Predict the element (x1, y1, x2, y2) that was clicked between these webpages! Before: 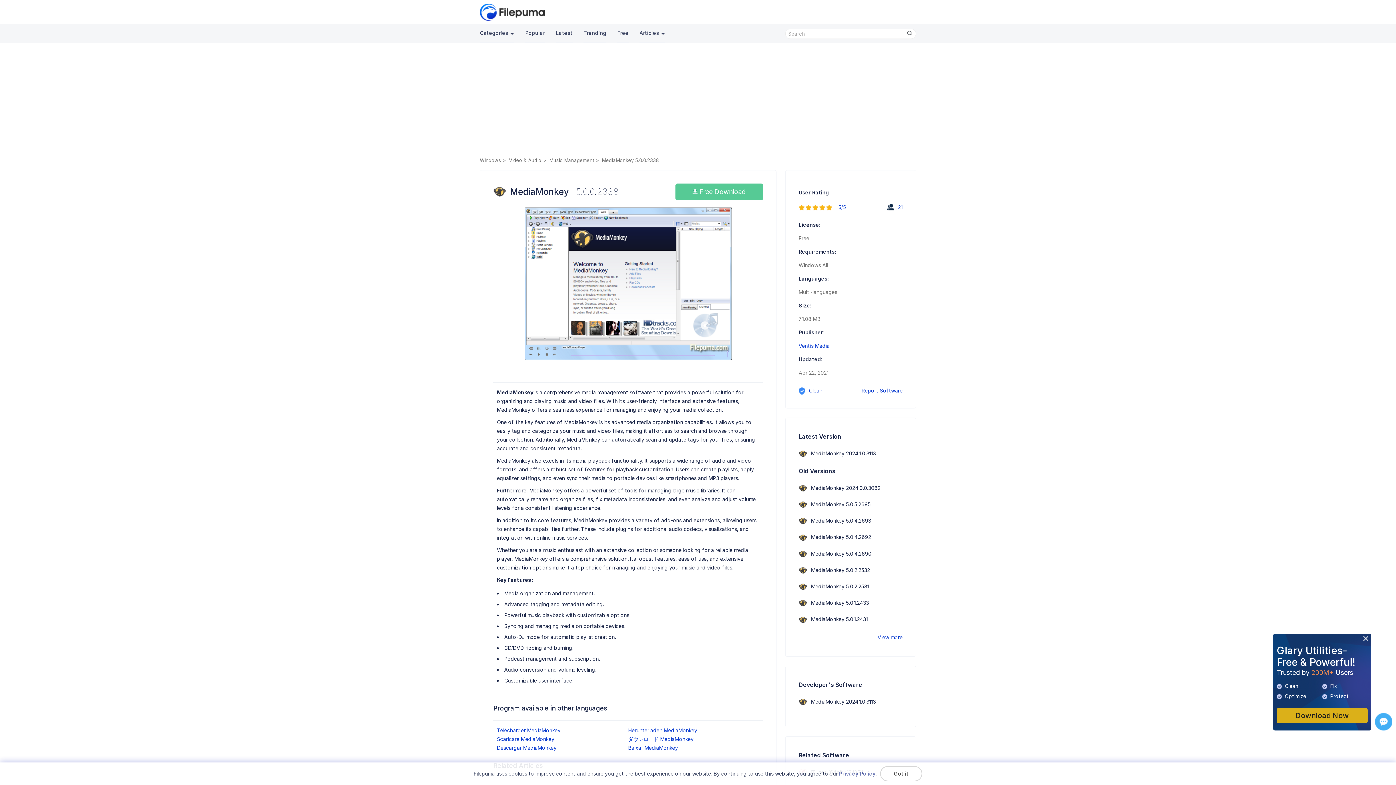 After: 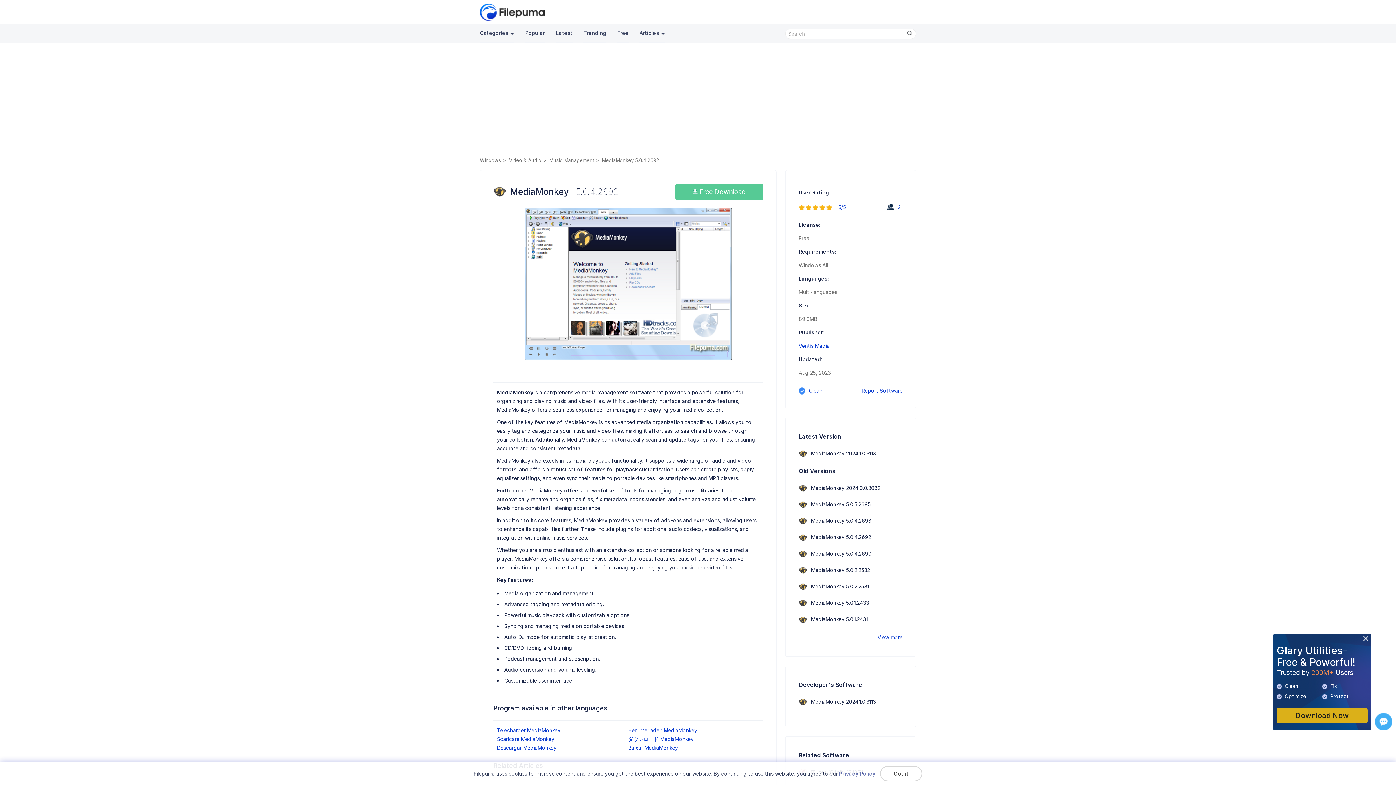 Action: bbox: (798, 534, 871, 540) label: MediaMonkey 5.0.4.2692